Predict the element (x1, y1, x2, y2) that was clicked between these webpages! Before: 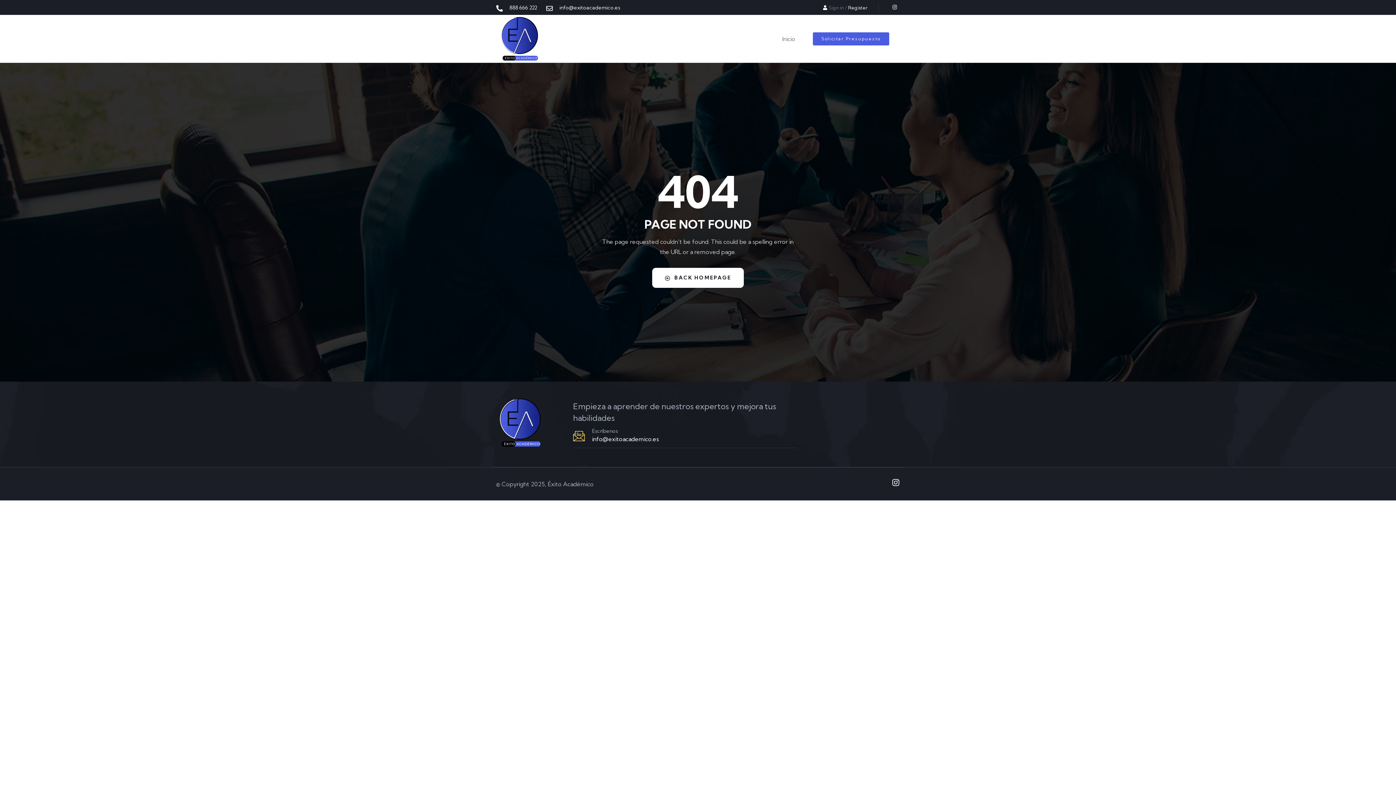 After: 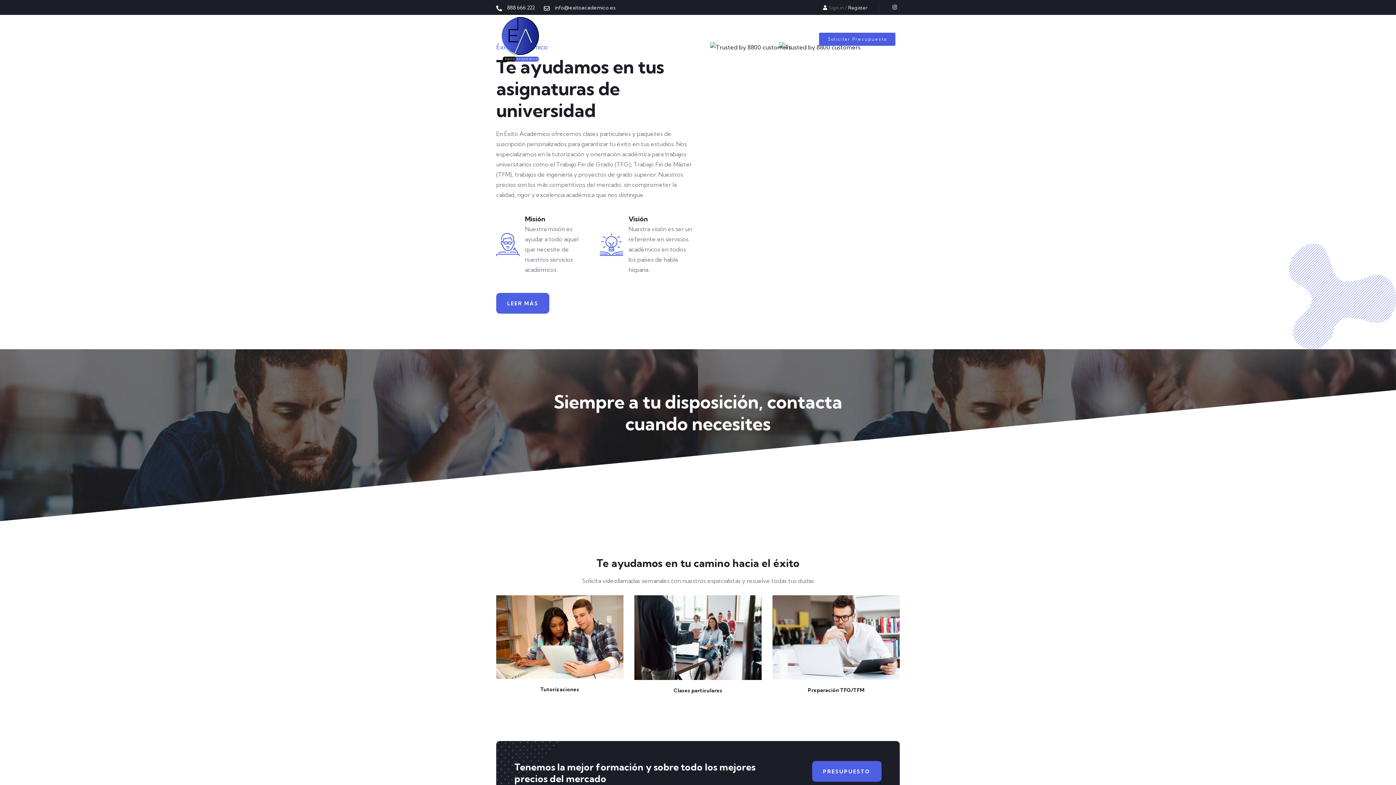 Action: bbox: (494, 396, 547, 449)